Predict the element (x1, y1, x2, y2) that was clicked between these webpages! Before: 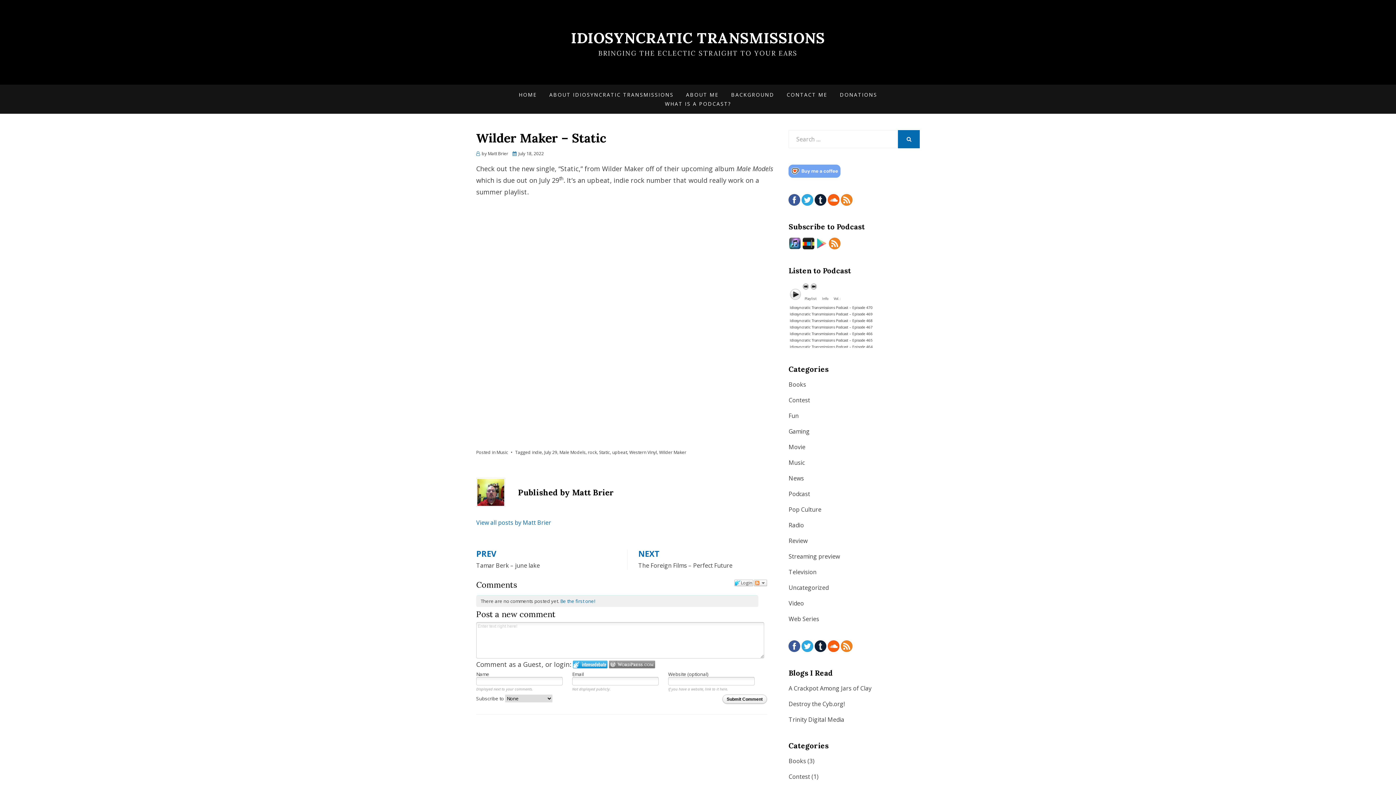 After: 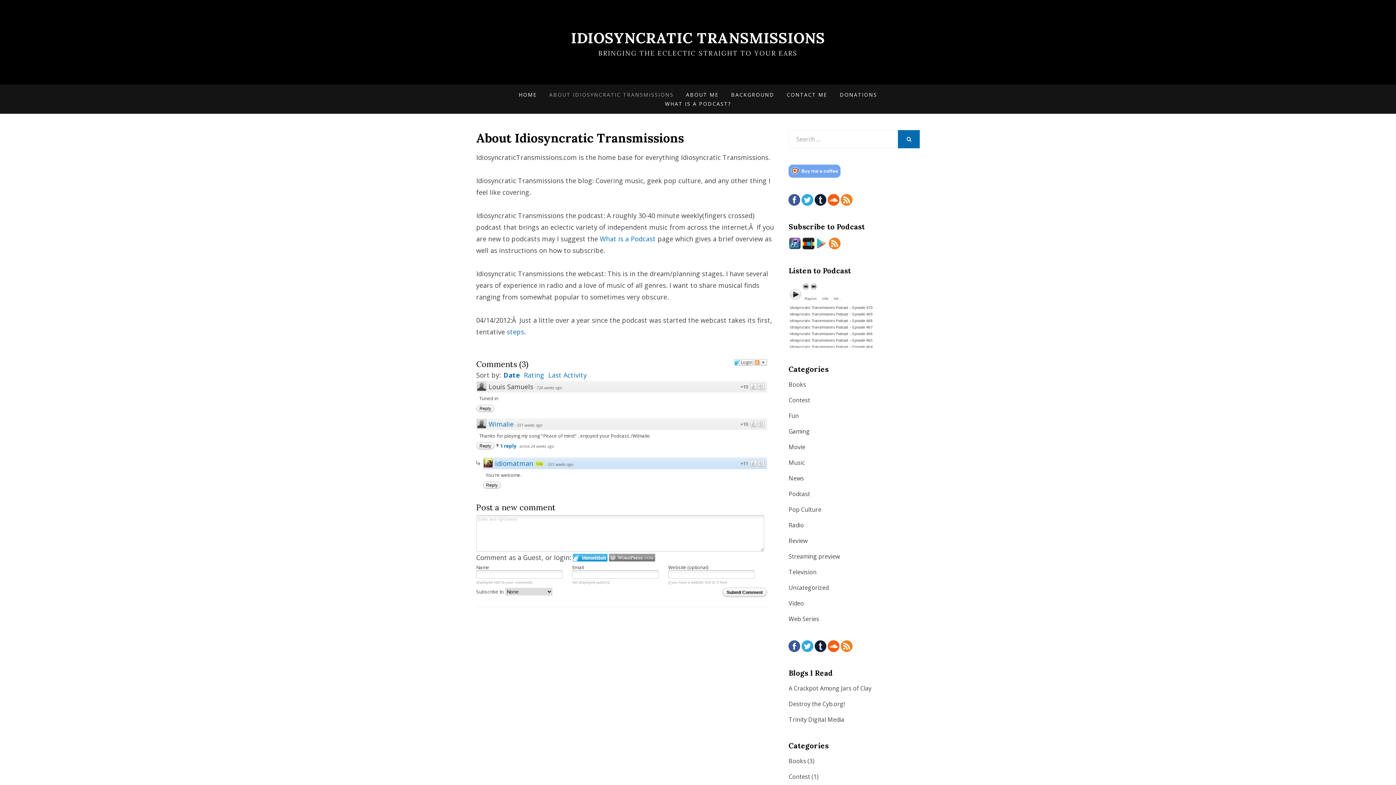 Action: label: ABOUT IDIOSYNCRATIC TRANSMISSIONS bbox: (543, 90, 680, 99)